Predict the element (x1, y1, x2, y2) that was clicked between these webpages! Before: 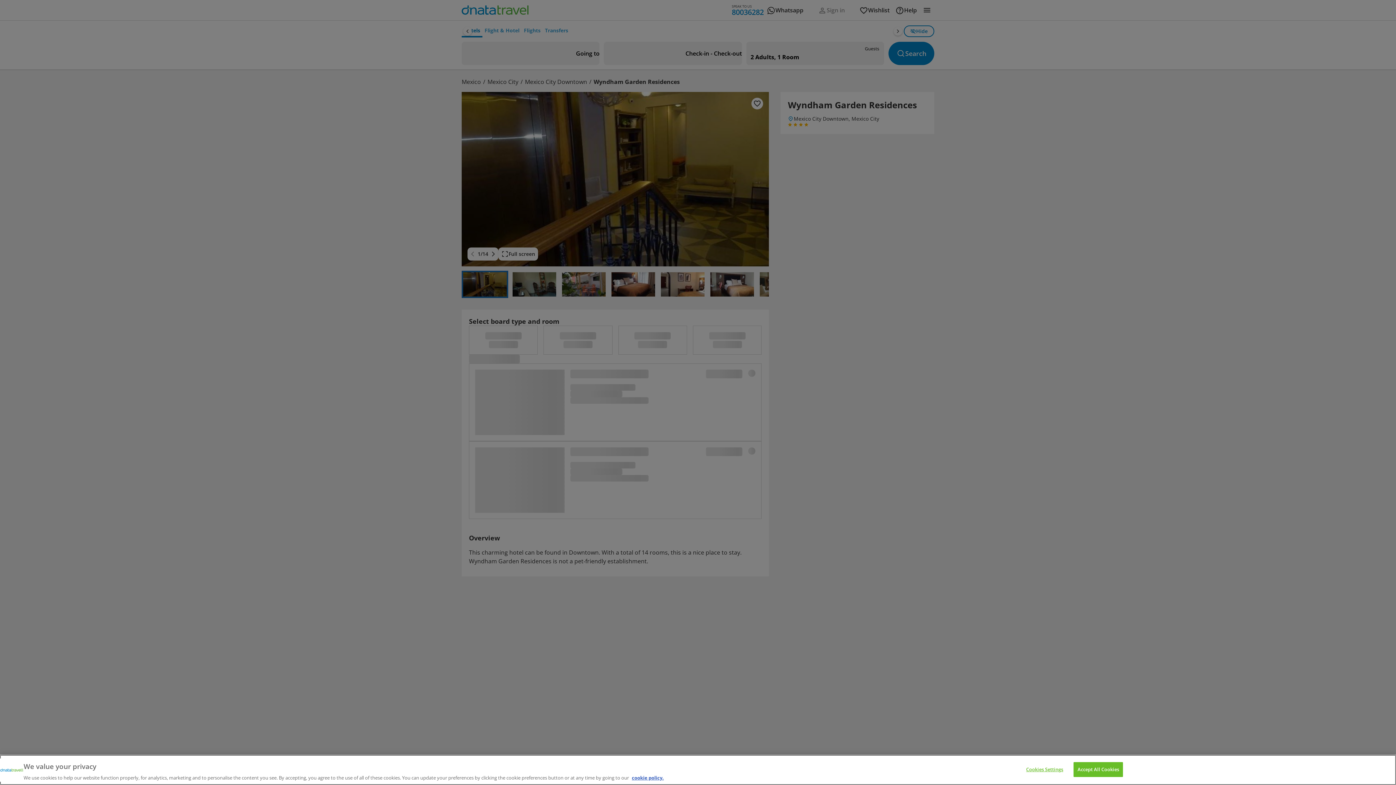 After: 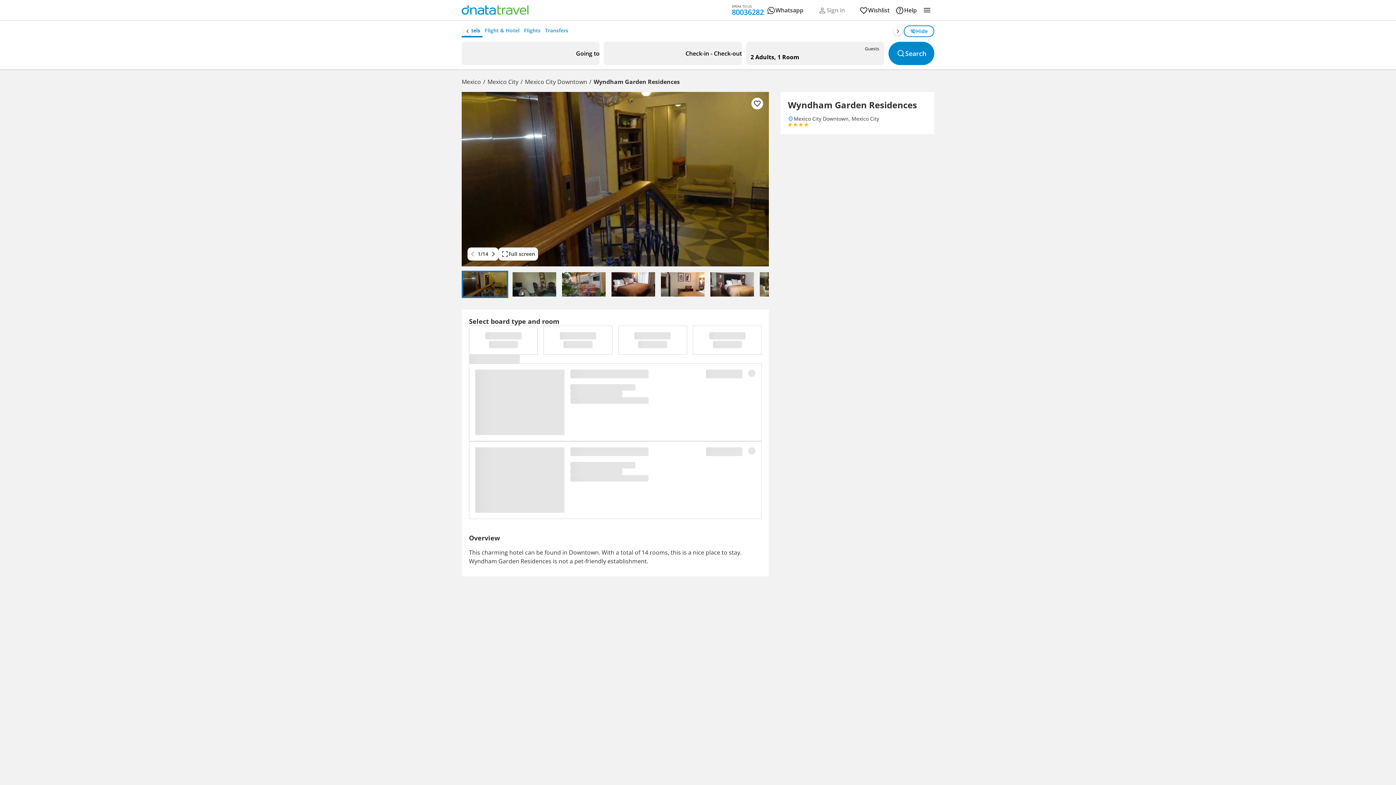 Action: bbox: (1073, 762, 1123, 777) label: Accept All Cookies